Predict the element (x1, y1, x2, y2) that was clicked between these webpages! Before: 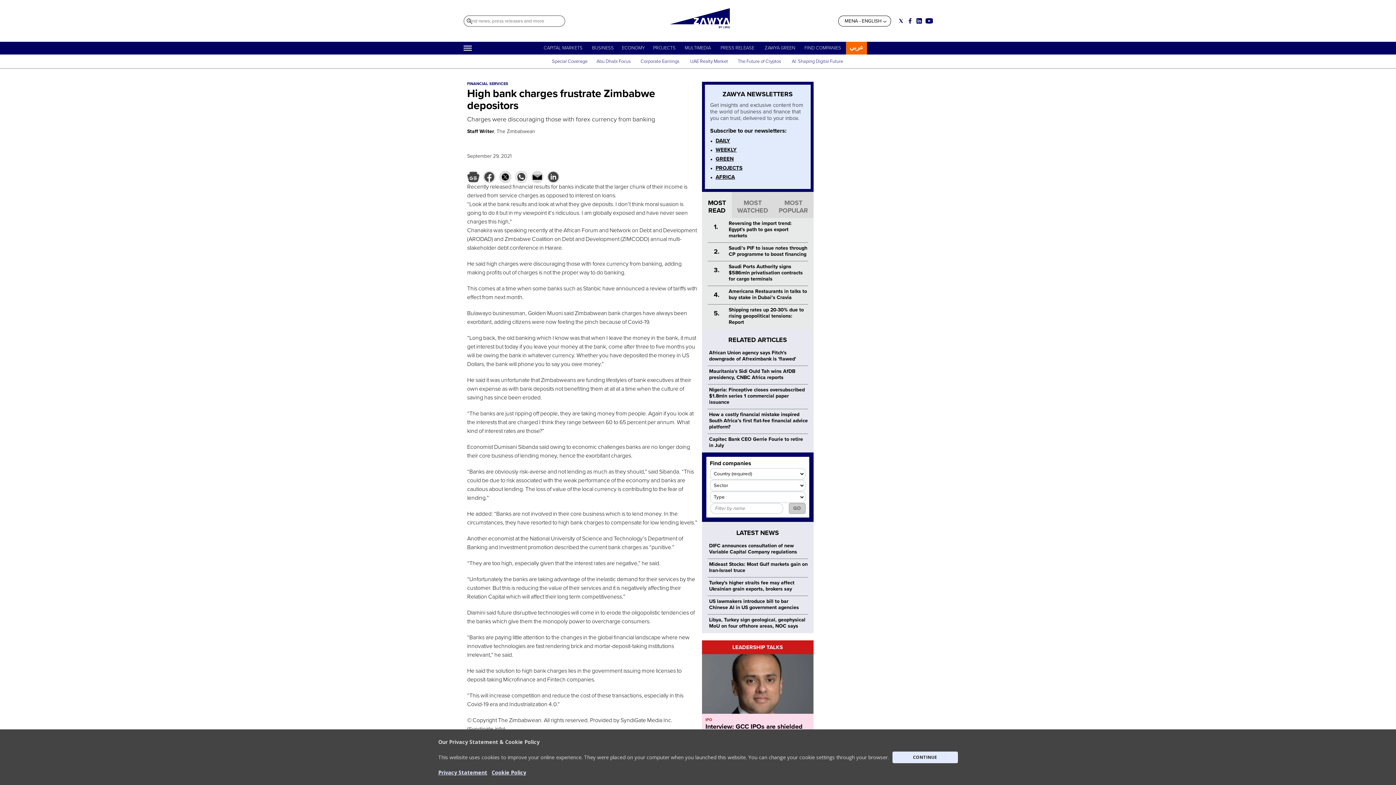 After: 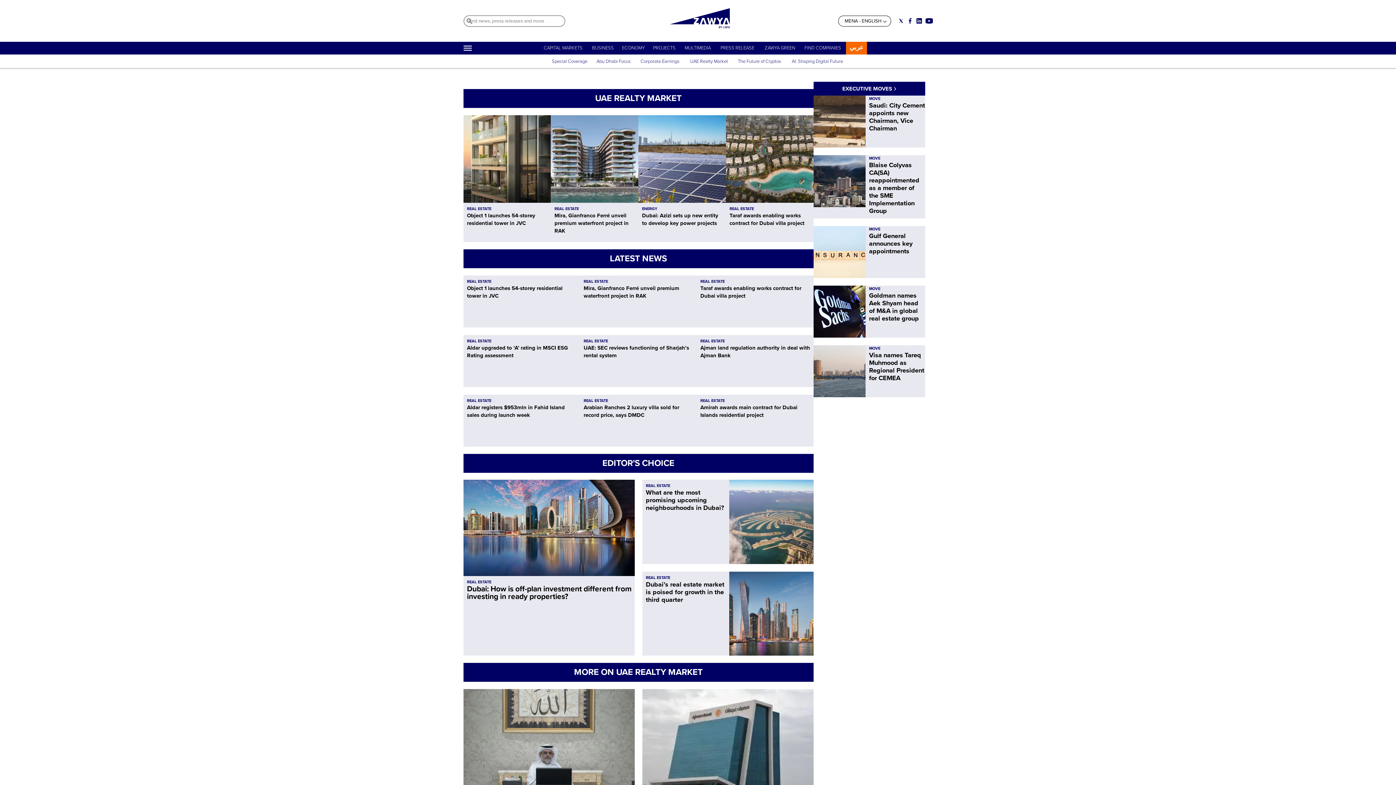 Action: bbox: (690, 58, 728, 64) label: UAE Realty Market